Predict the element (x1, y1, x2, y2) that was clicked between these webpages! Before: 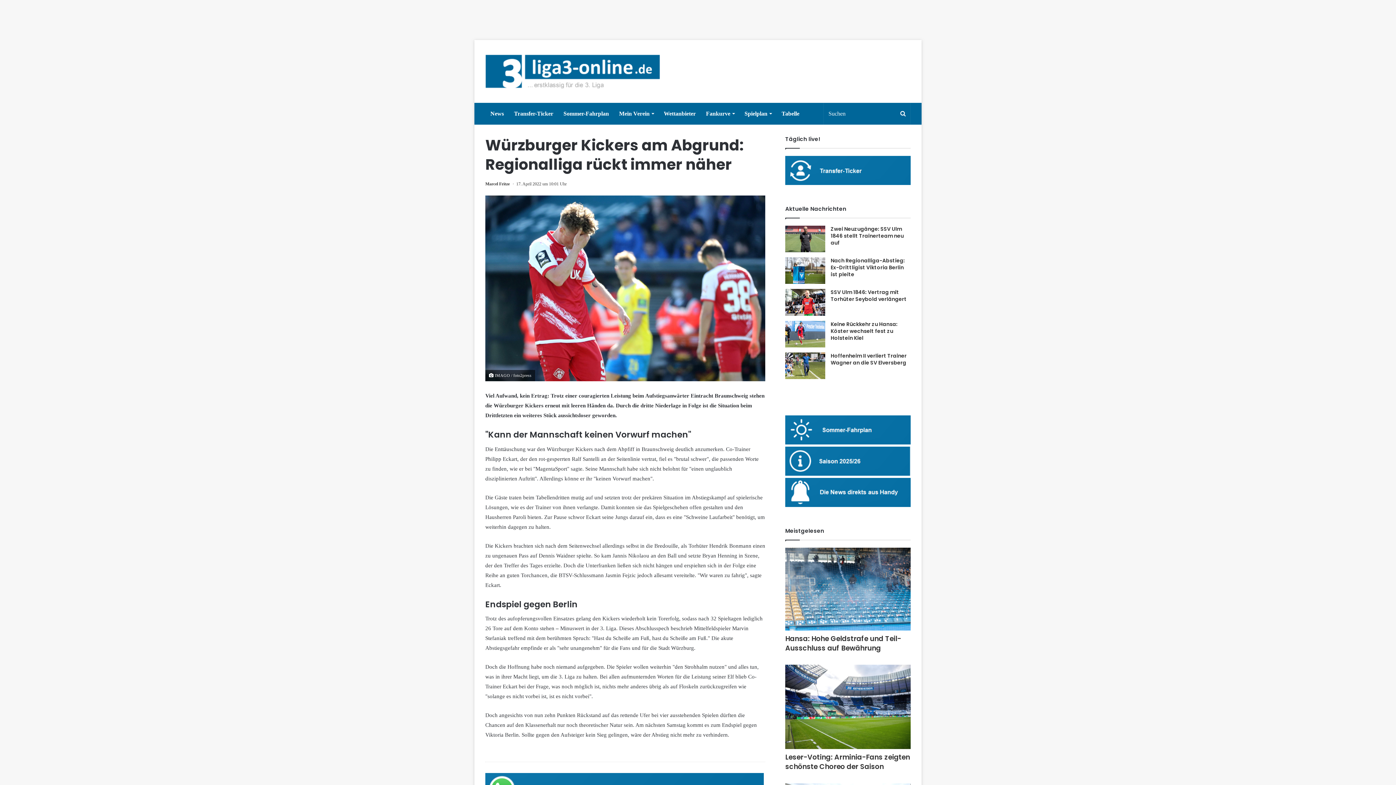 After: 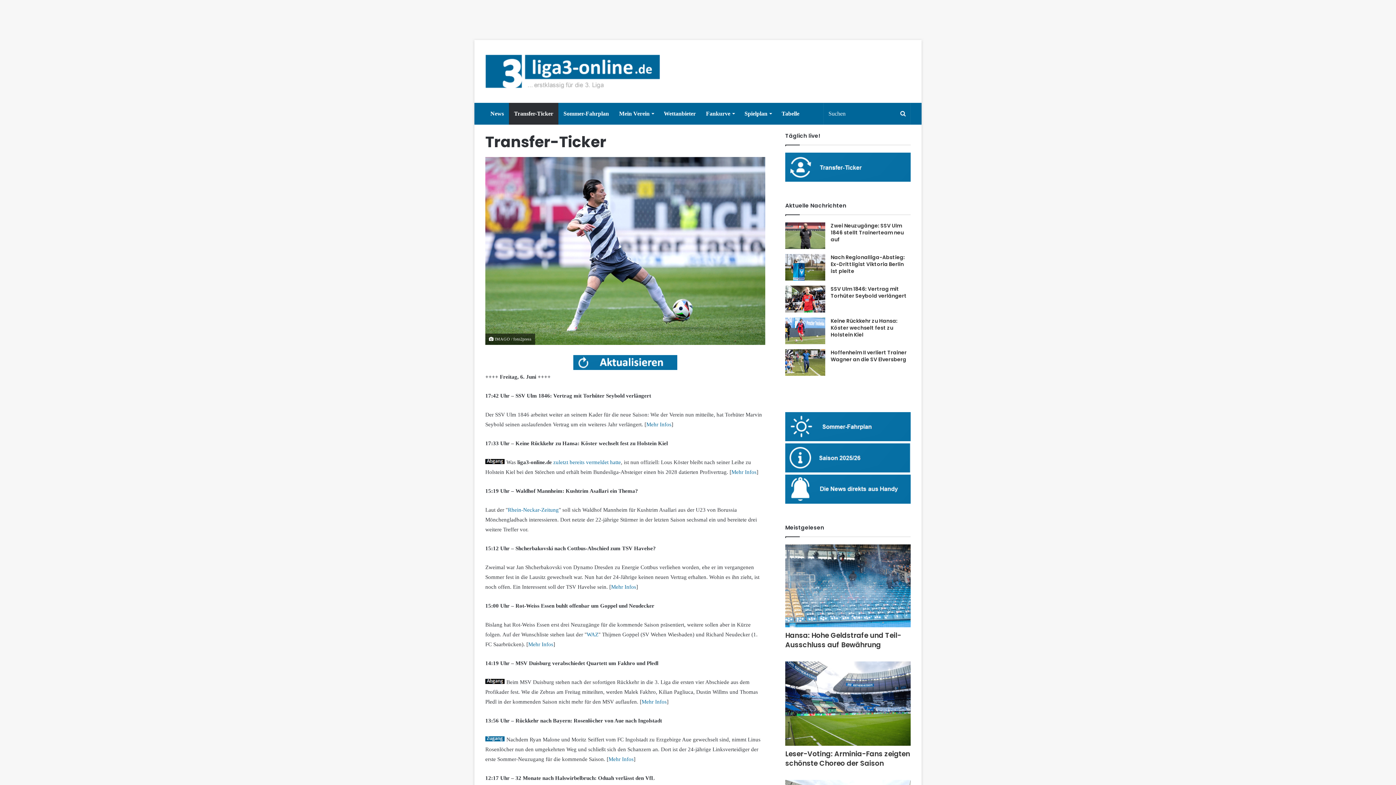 Action: bbox: (509, 102, 558, 124) label: Transfer-Ticker